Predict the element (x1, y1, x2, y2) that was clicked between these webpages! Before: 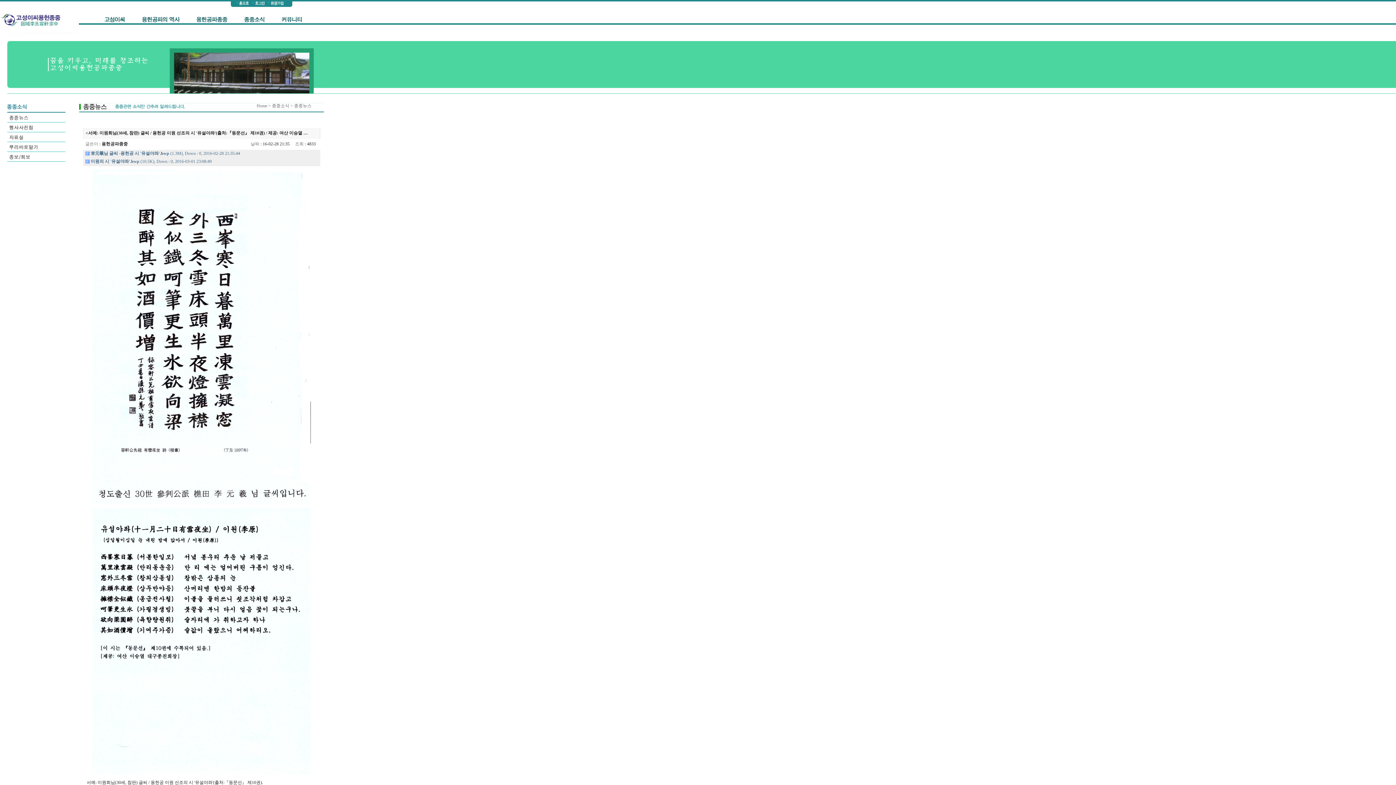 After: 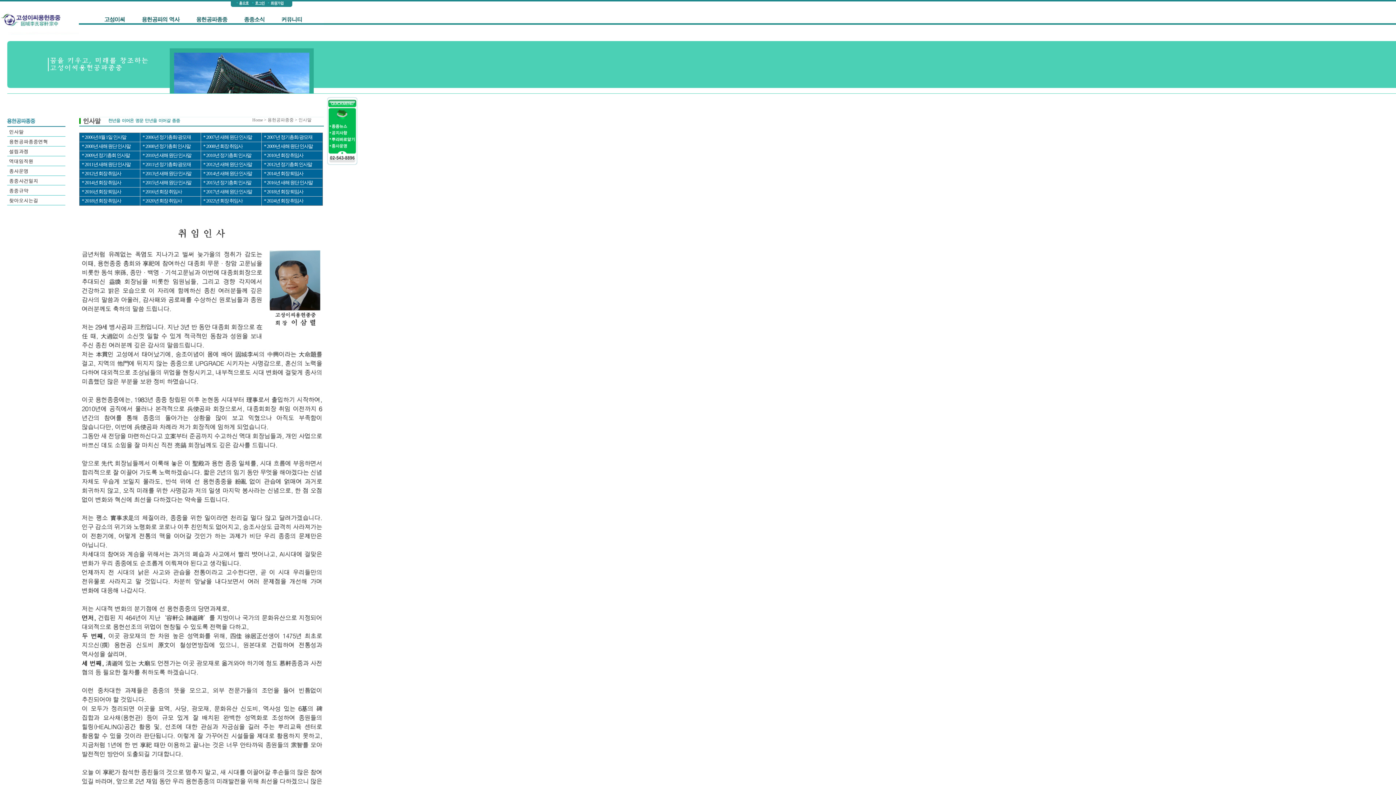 Action: bbox: (189, 12, 236, 17)